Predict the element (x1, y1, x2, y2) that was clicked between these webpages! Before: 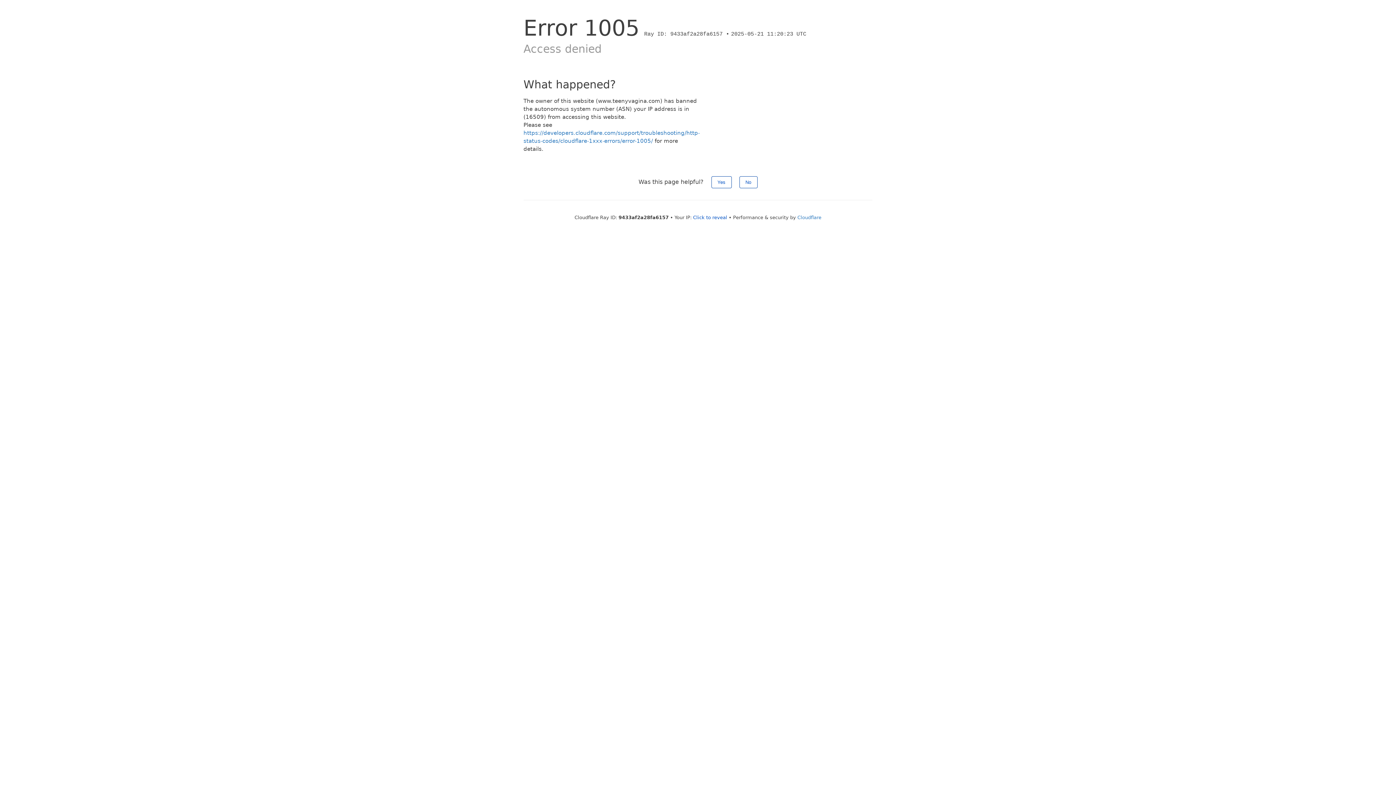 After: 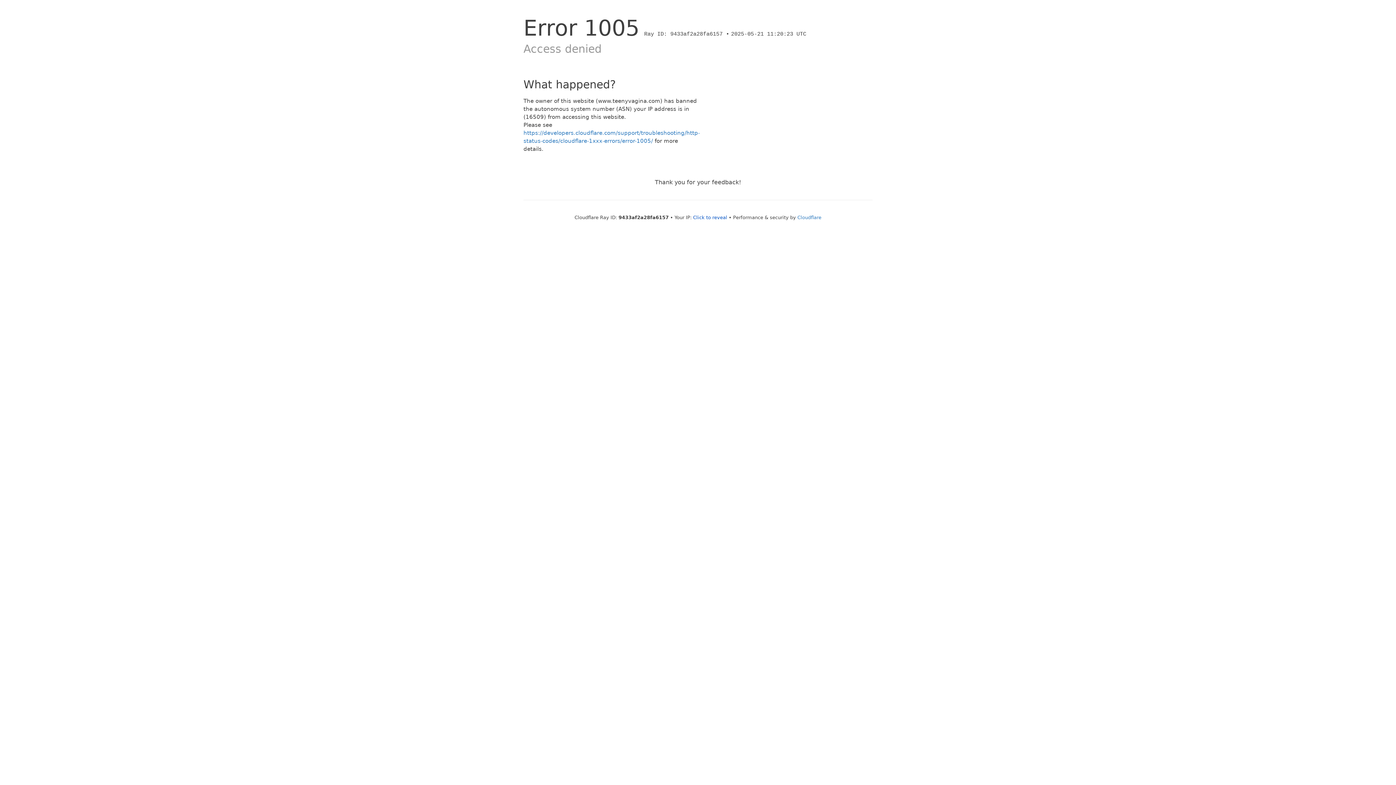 Action: label: Yes bbox: (711, 176, 731, 188)